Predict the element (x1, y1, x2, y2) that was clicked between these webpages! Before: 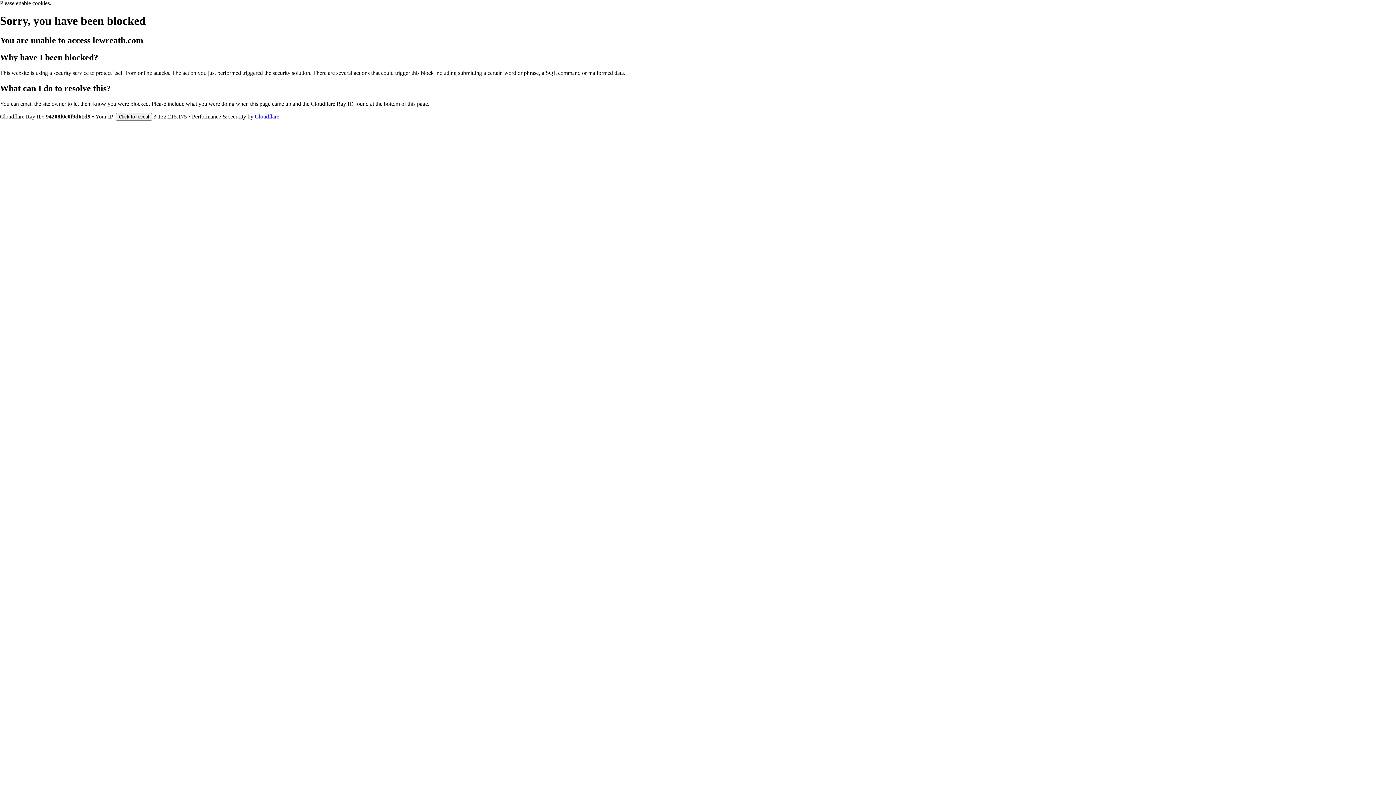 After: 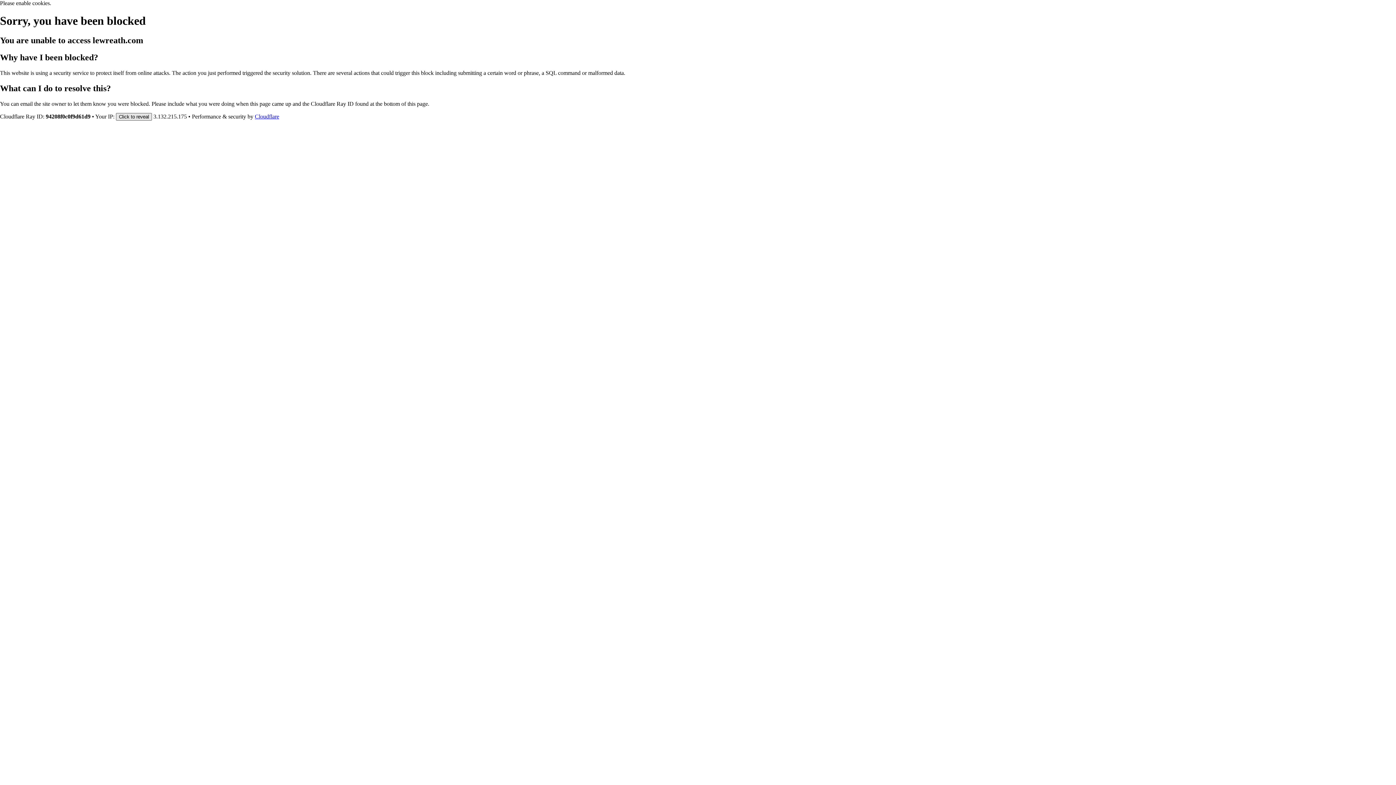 Action: bbox: (116, 112, 152, 120) label: Click to reveal